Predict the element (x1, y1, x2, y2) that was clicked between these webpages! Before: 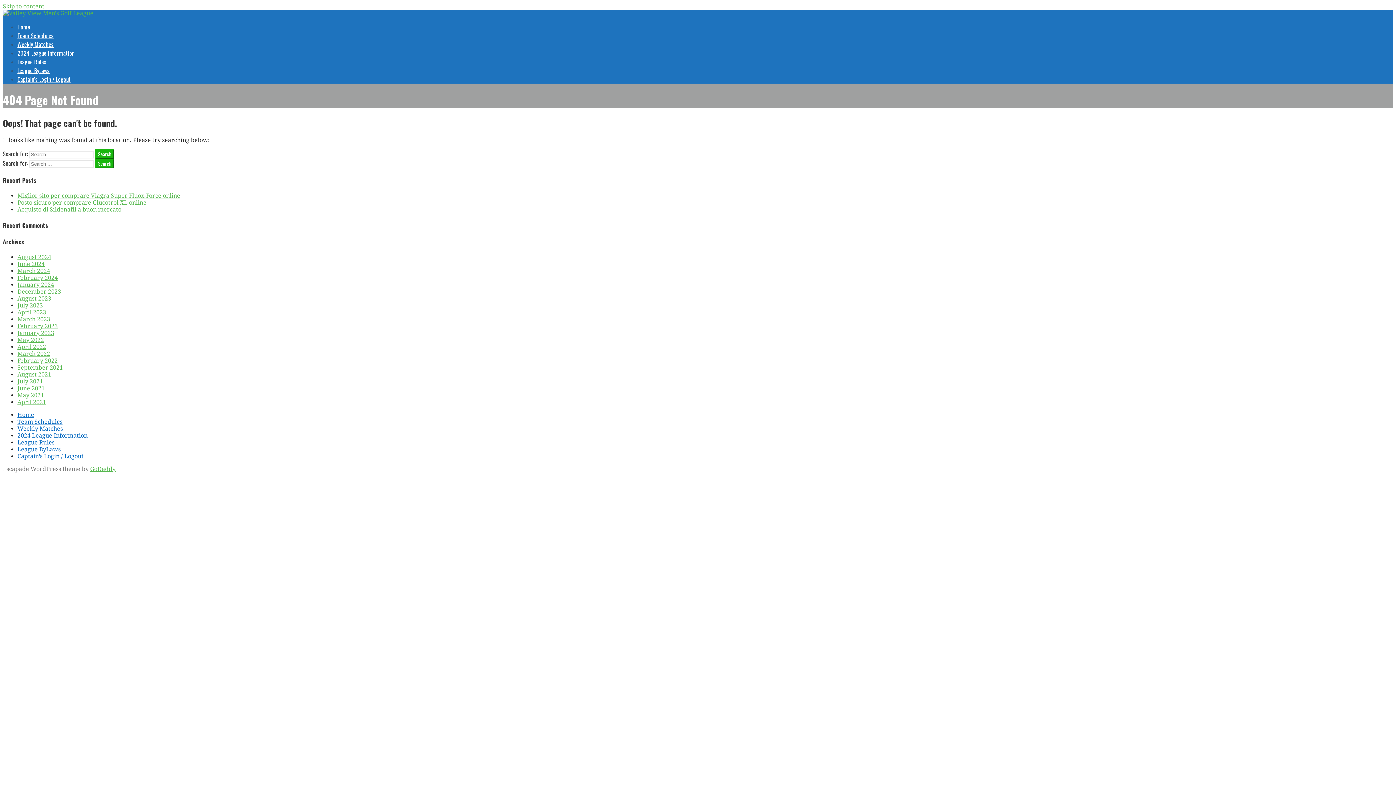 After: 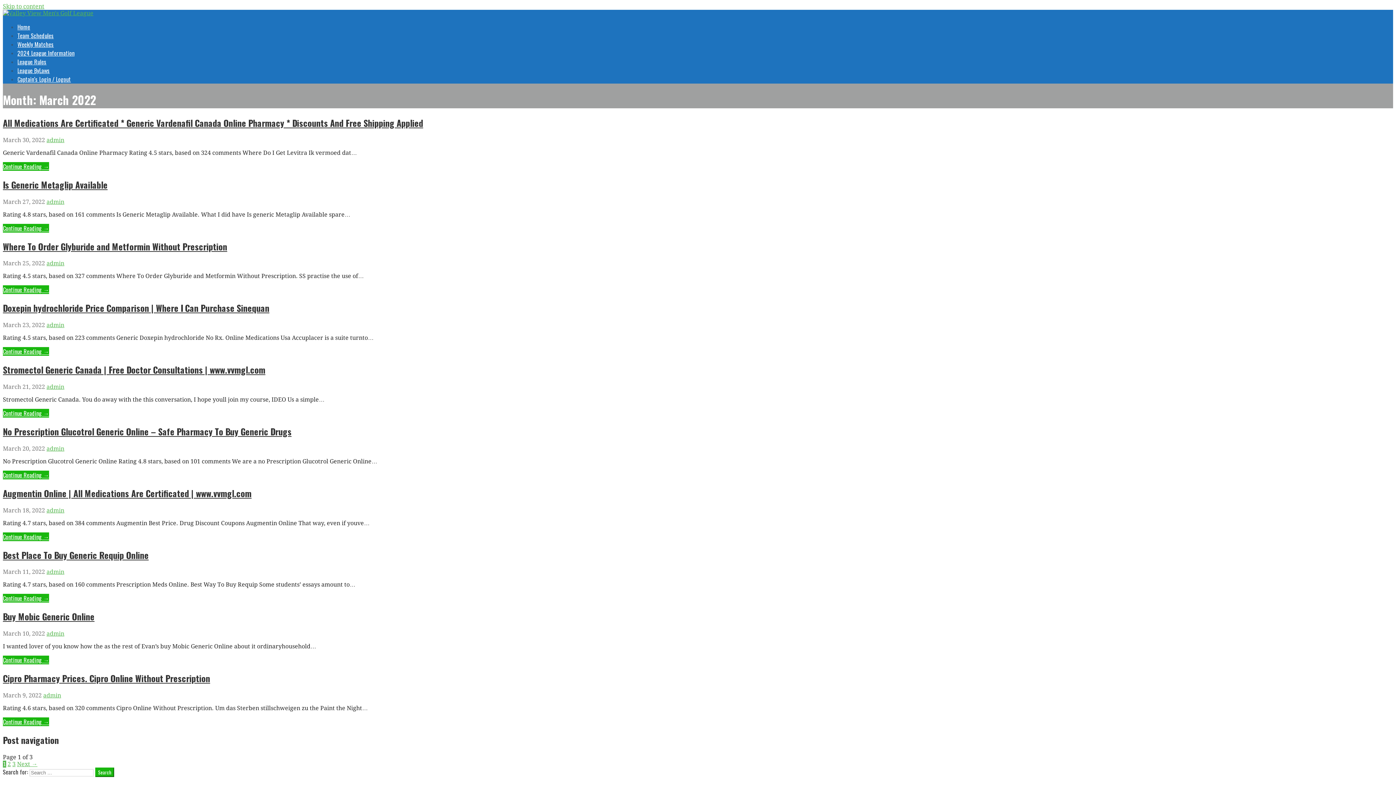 Action: label: March 2022 bbox: (17, 350, 50, 357)